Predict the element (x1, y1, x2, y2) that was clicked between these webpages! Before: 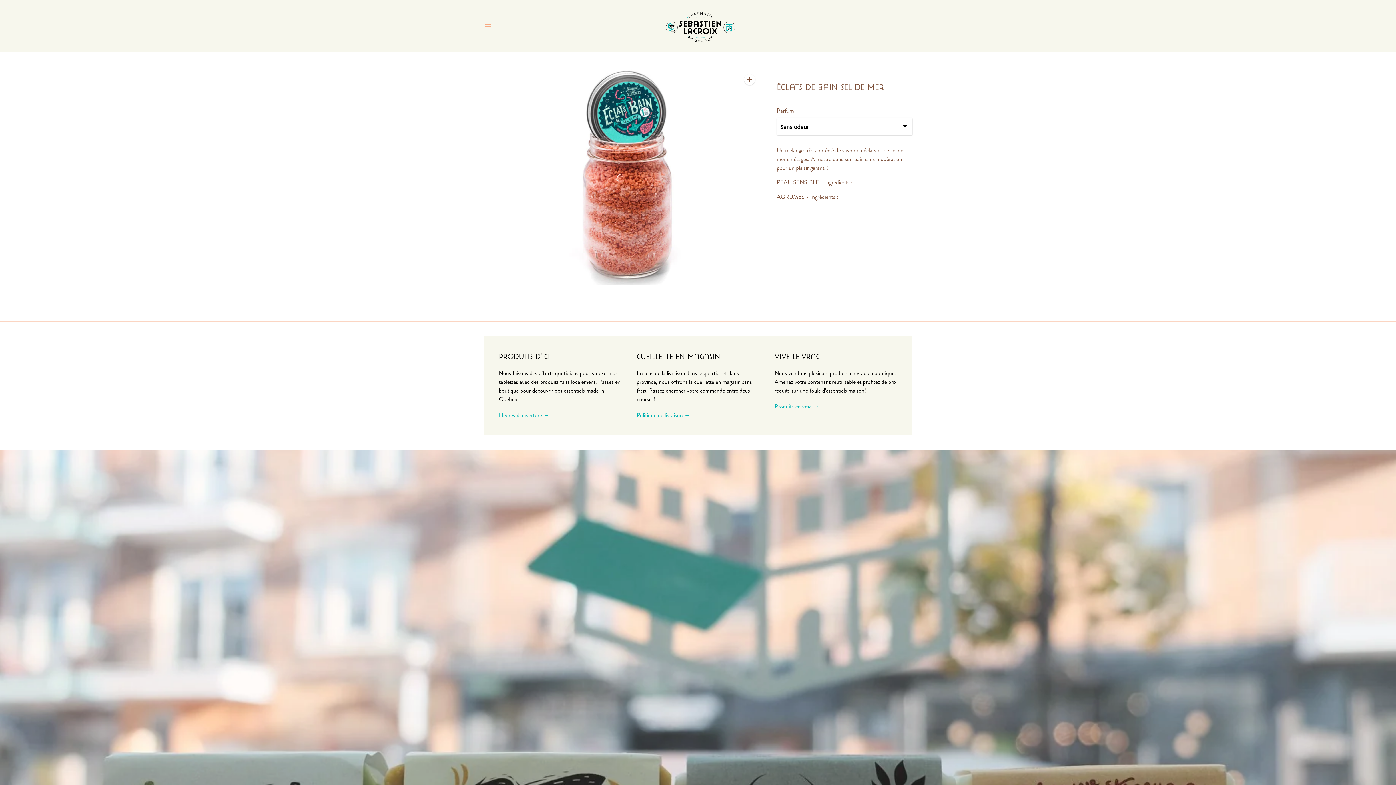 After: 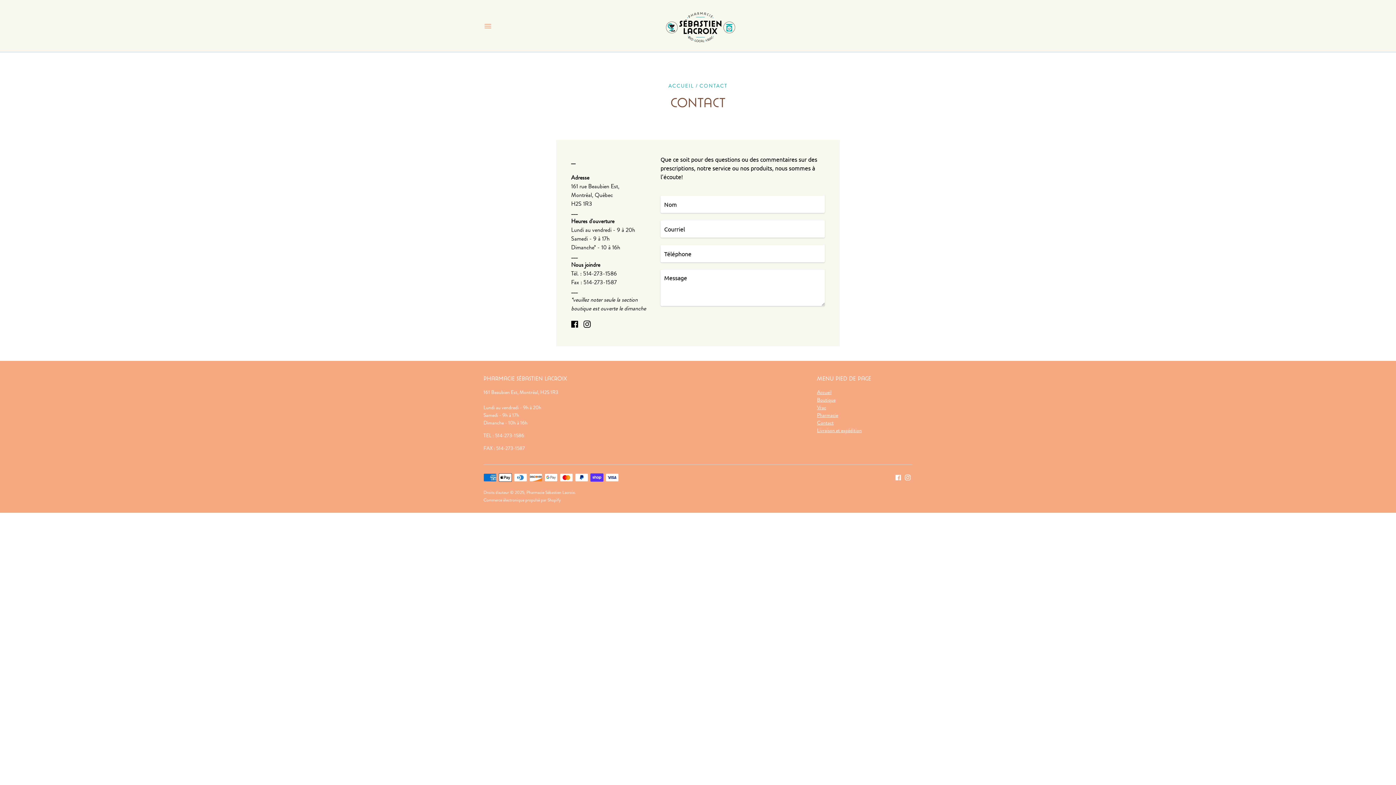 Action: label: Heures d'ouverture → bbox: (498, 411, 621, 420)